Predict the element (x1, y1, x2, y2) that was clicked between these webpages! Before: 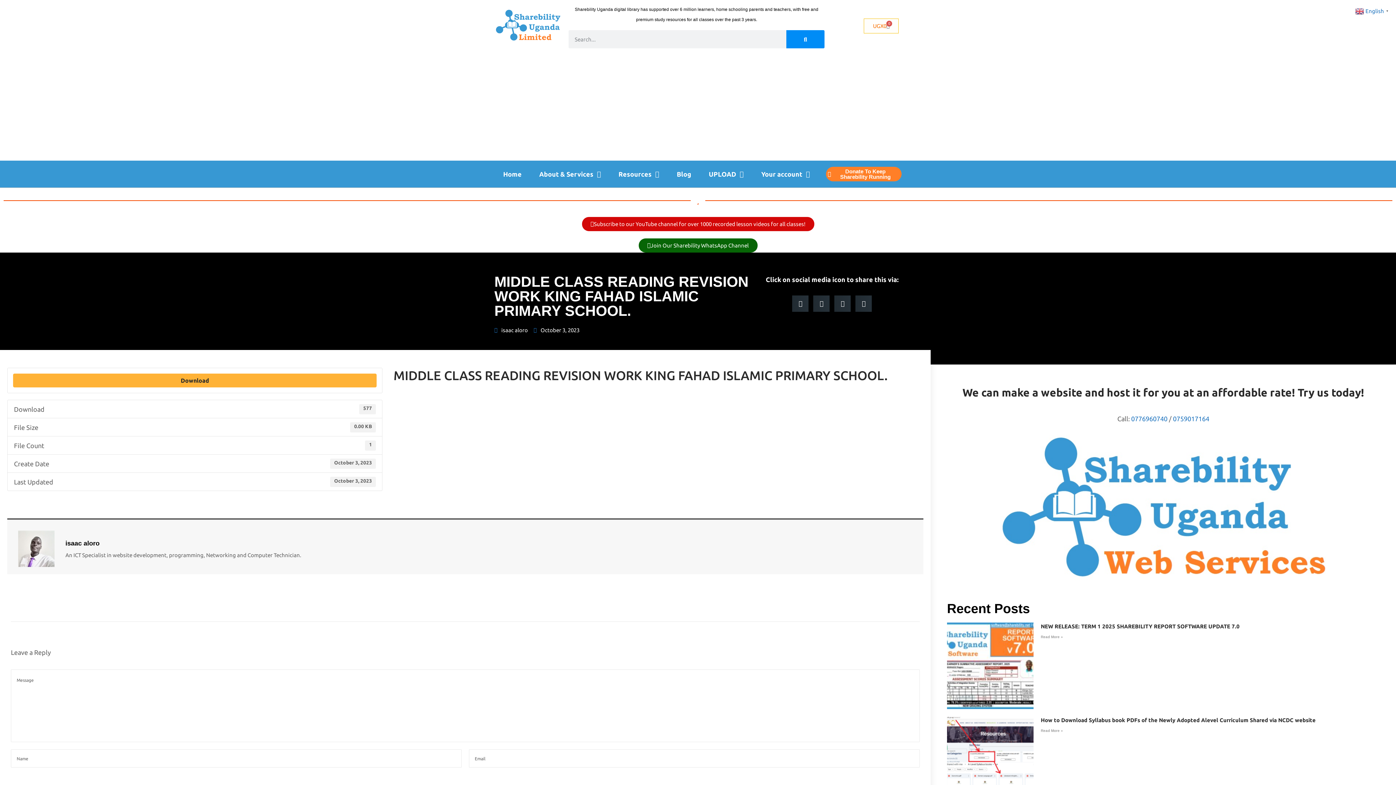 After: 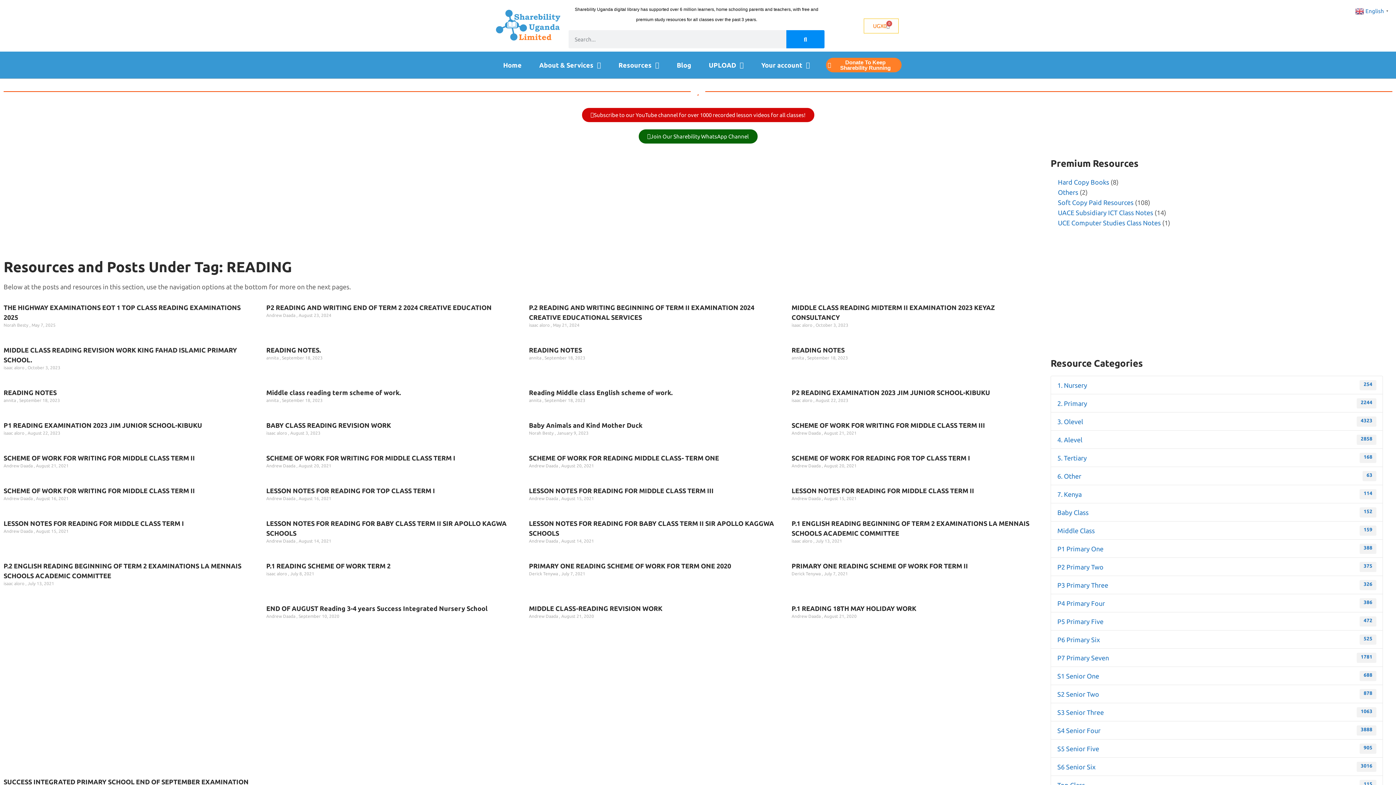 Action: label:    READING bbox: (393, 386, 420, 395)